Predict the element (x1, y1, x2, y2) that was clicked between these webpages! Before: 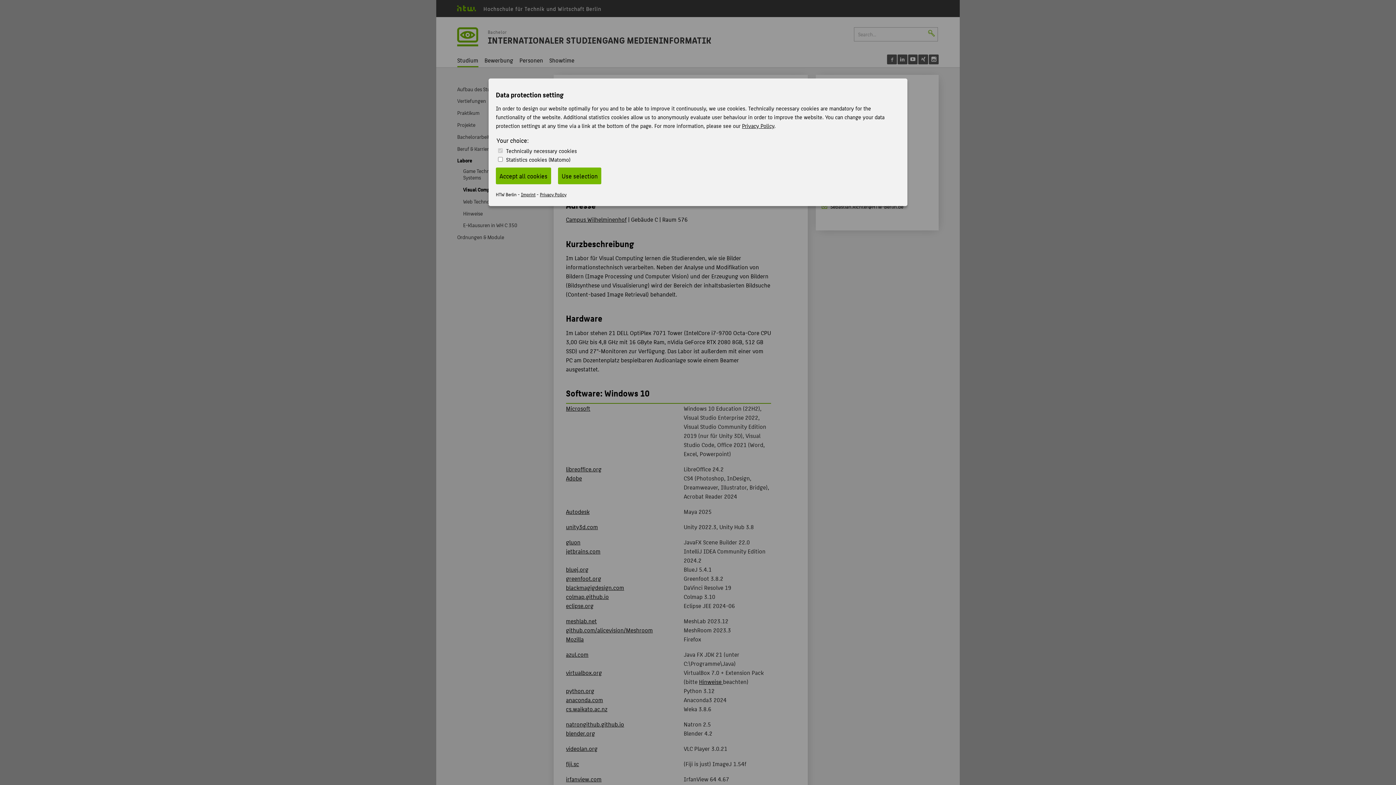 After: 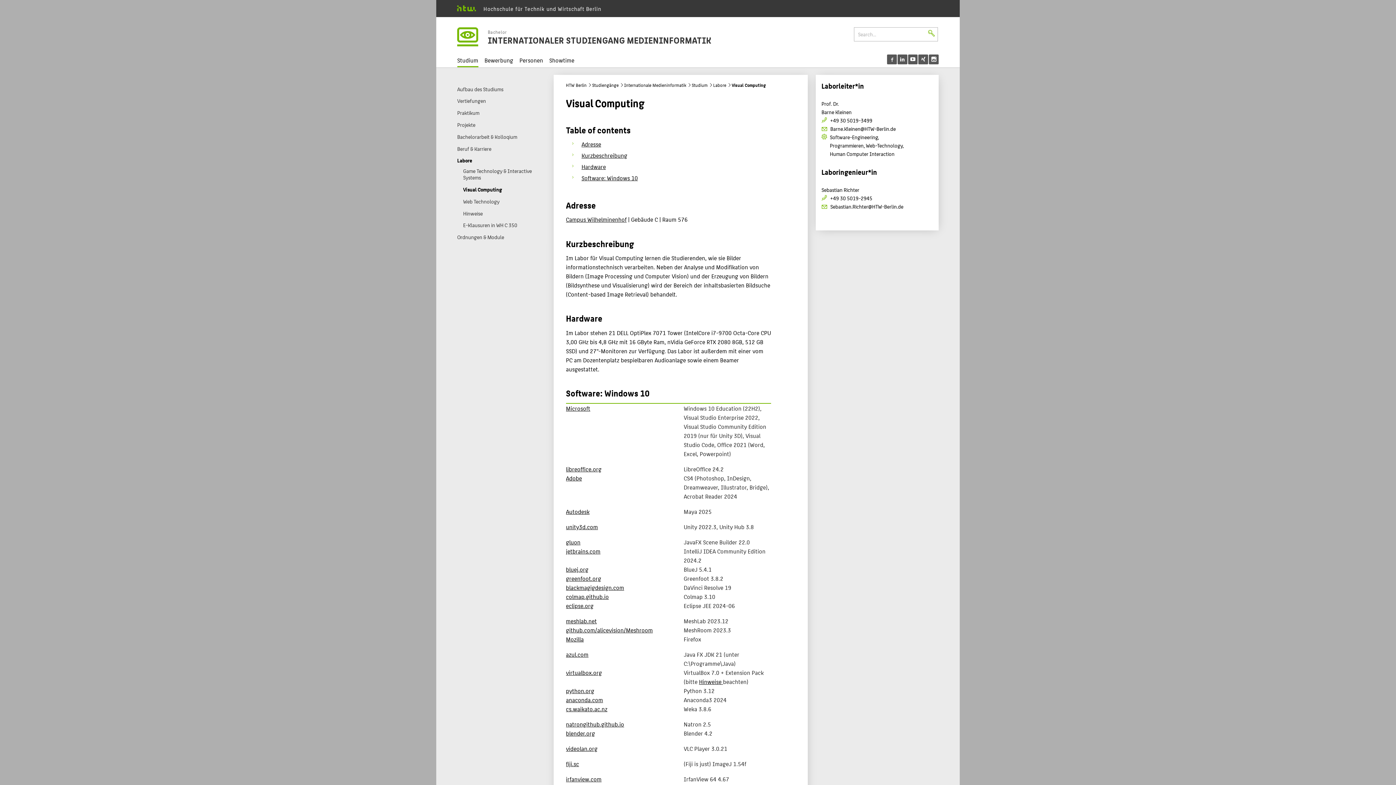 Action: label: Accept all cookies bbox: (496, 167, 551, 184)